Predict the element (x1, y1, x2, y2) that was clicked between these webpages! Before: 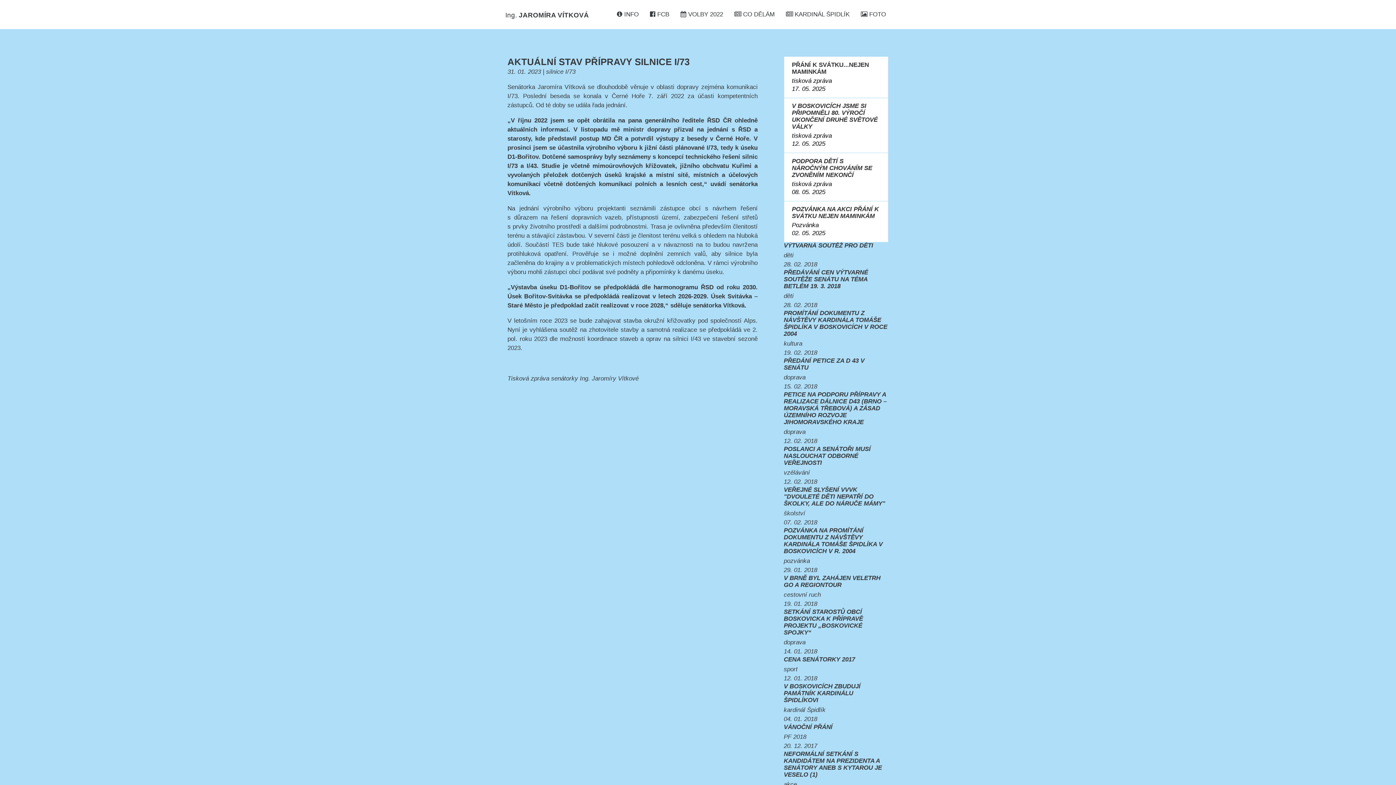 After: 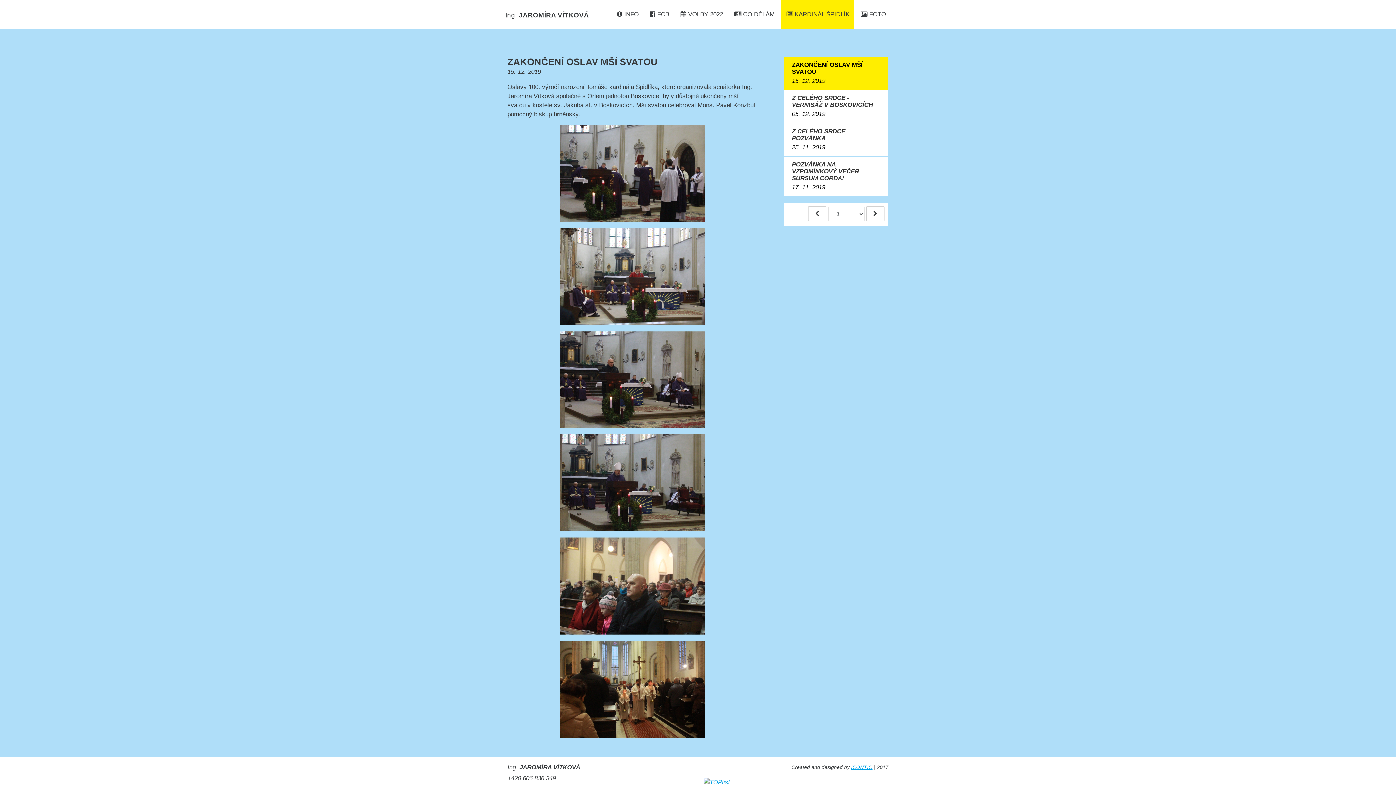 Action: bbox: (781, 0, 854, 29) label: 	KARDINÁL ŠPIDLÍK